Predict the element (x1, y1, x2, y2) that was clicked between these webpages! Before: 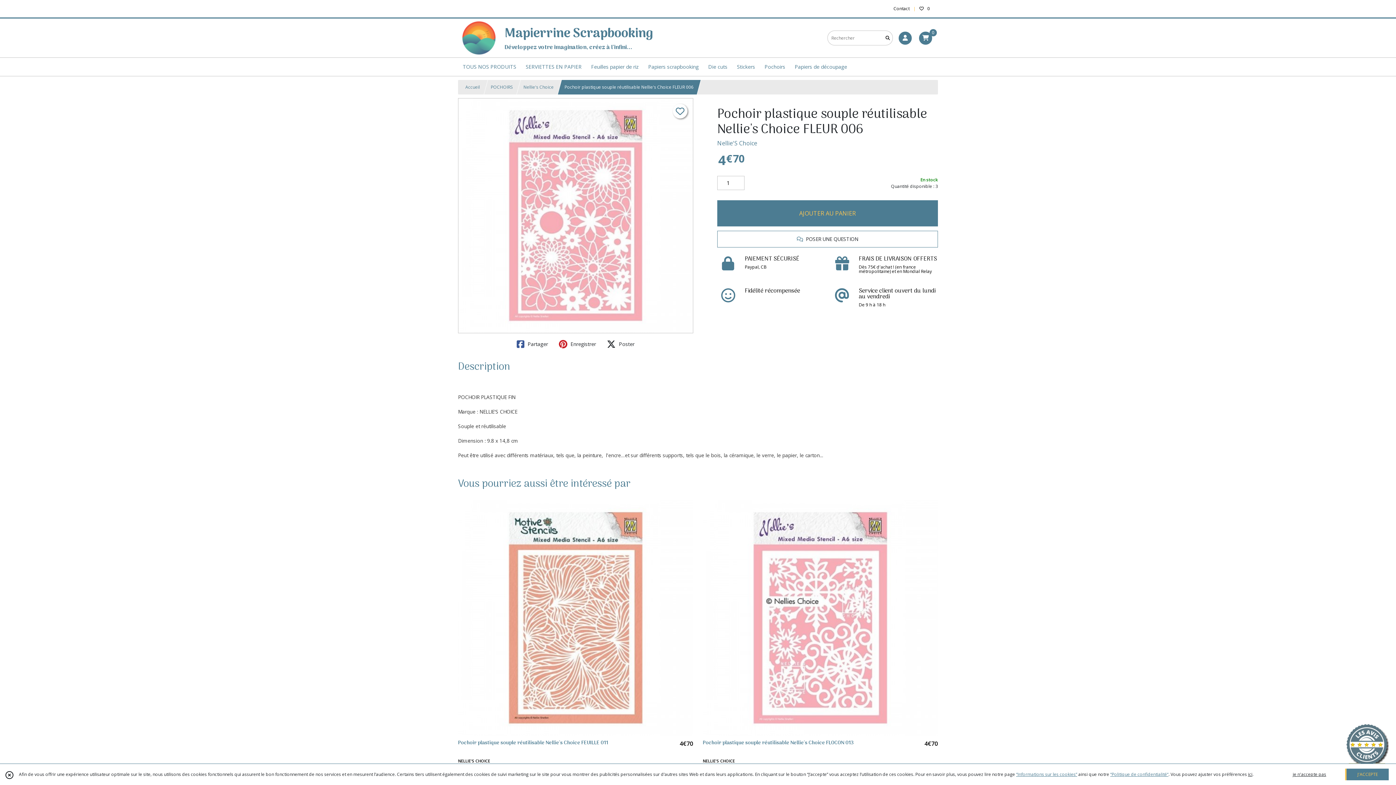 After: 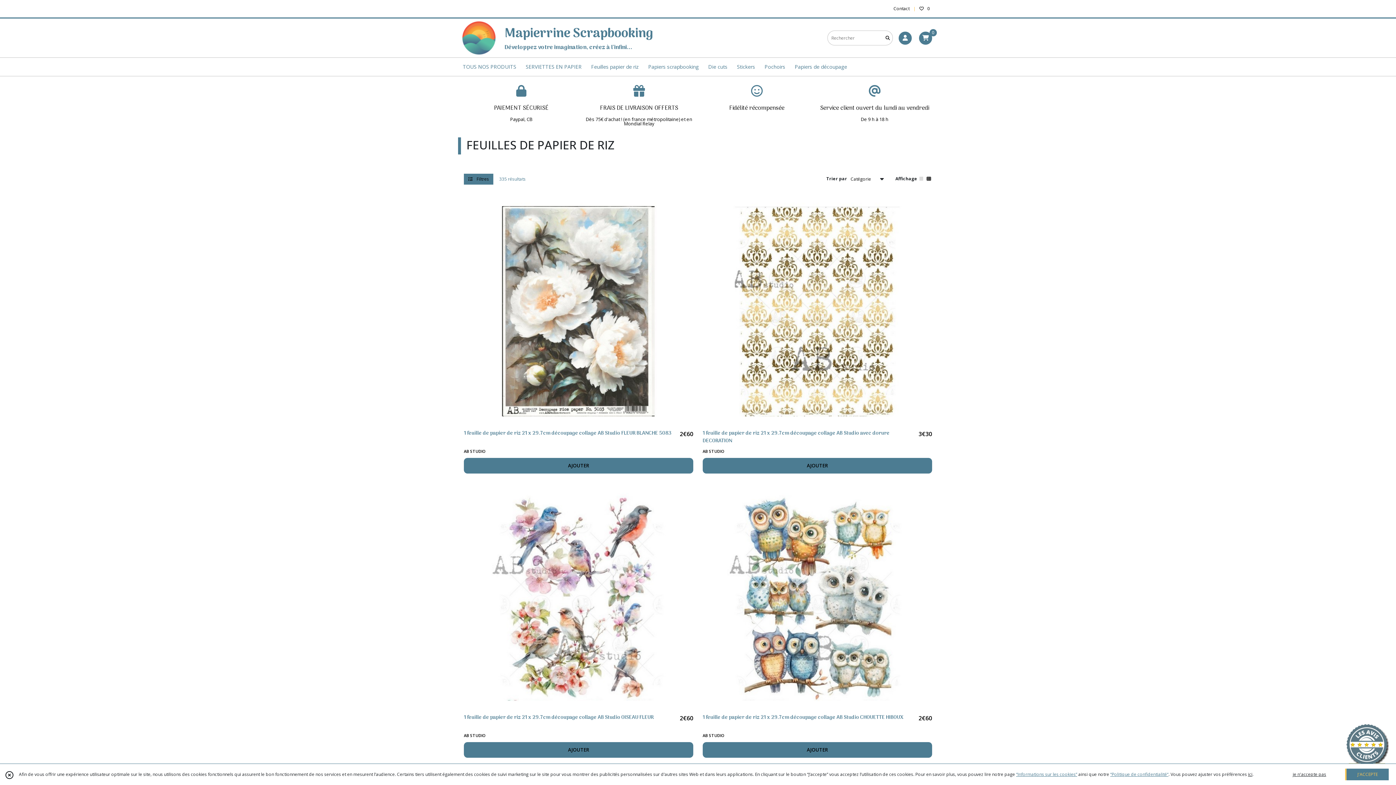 Action: label: Feuilles papier de riz bbox: (586, 57, 643, 76)